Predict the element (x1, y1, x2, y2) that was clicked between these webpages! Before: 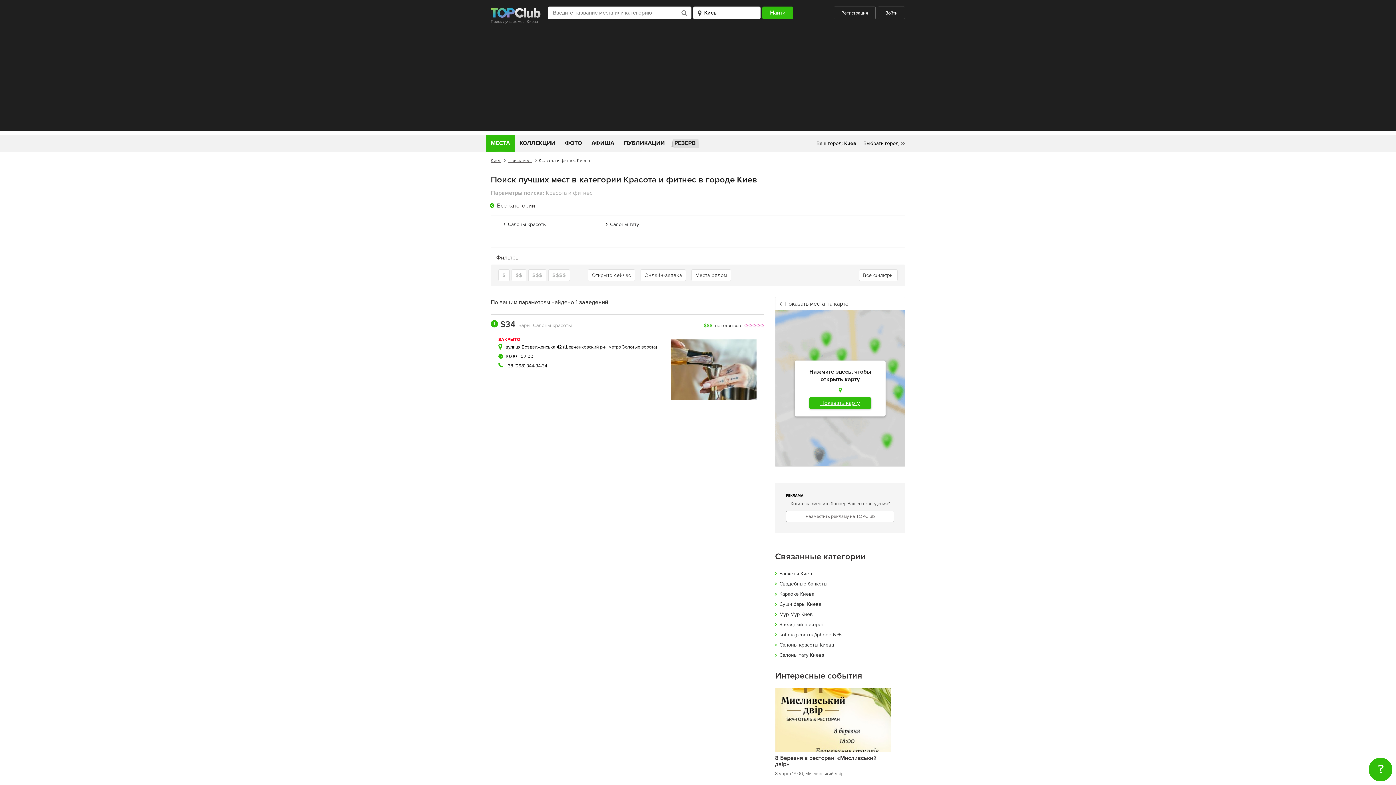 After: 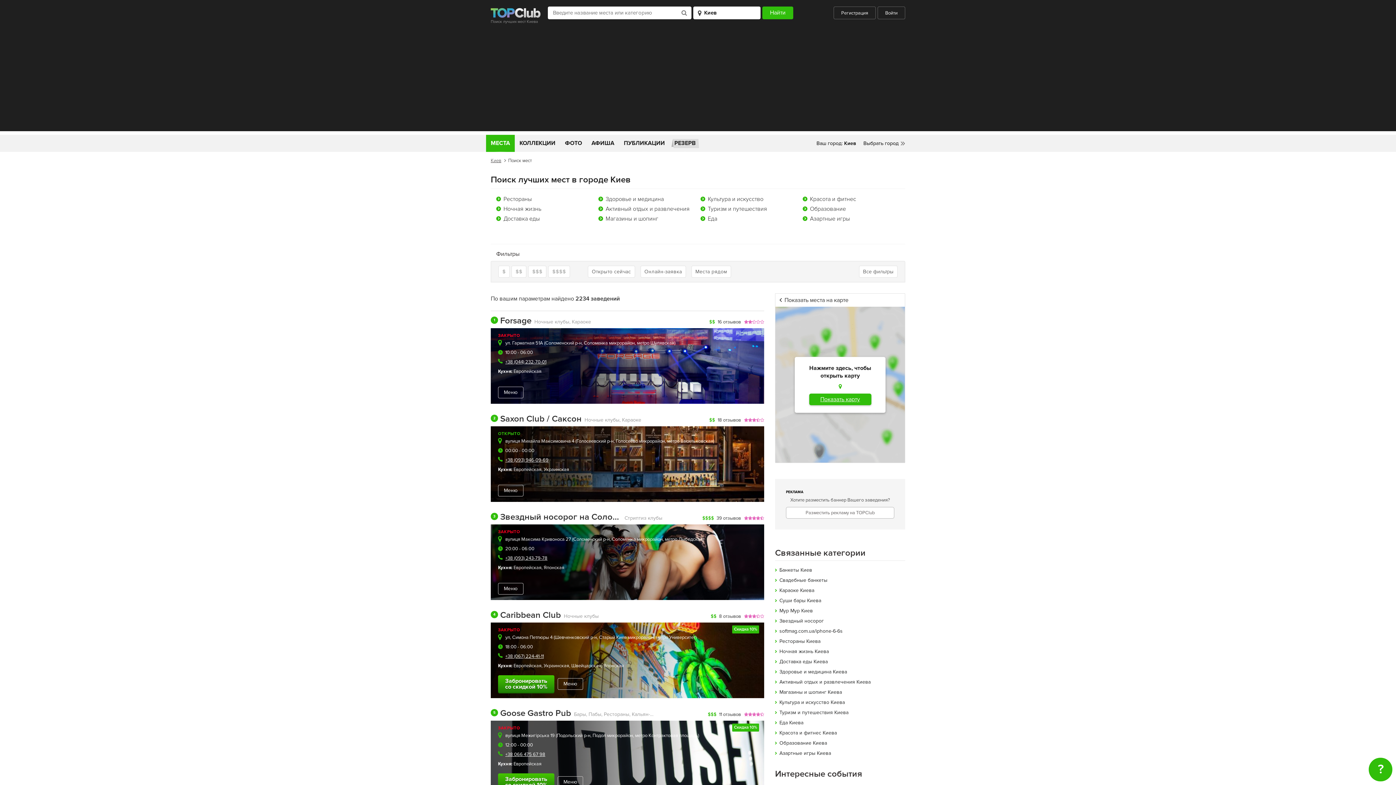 Action: label: Все категории bbox: (490, 202, 535, 209)